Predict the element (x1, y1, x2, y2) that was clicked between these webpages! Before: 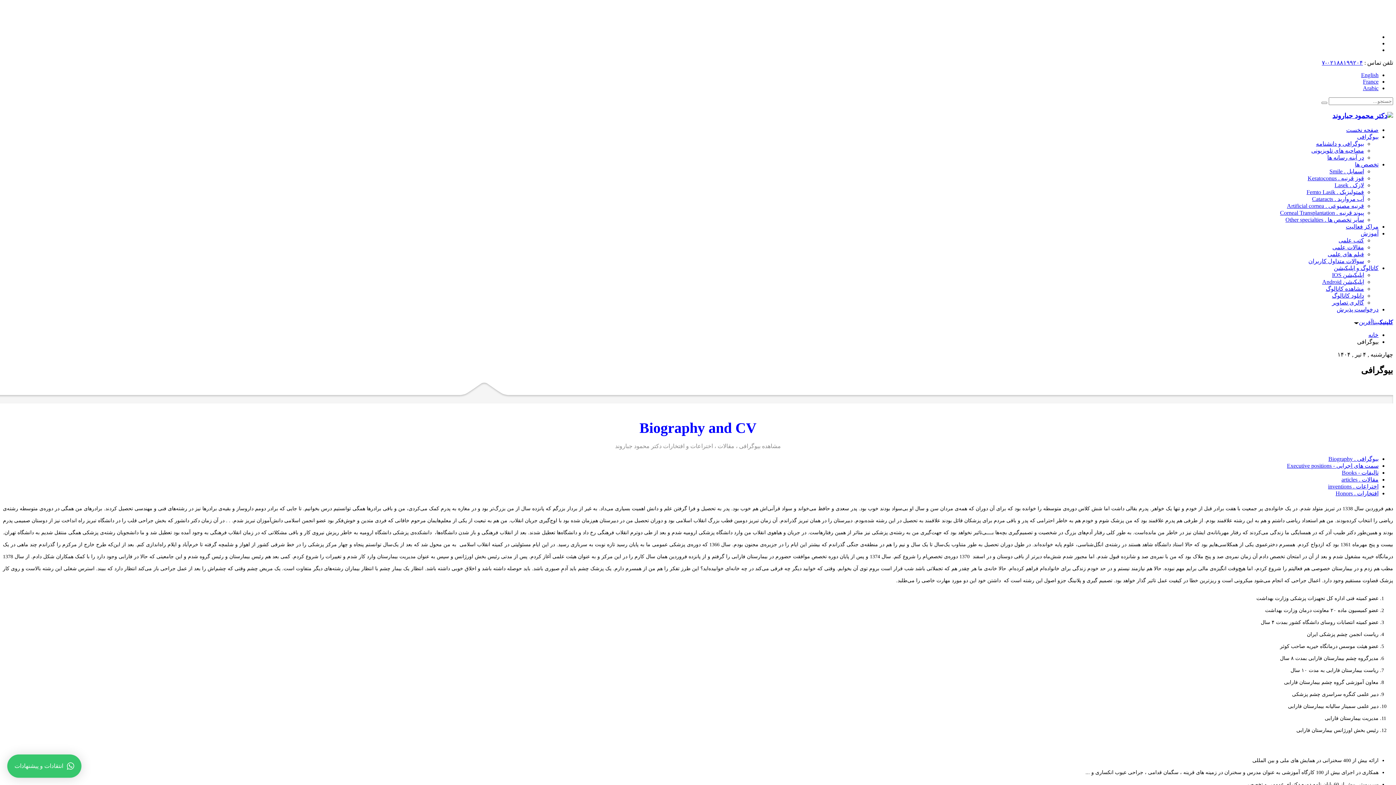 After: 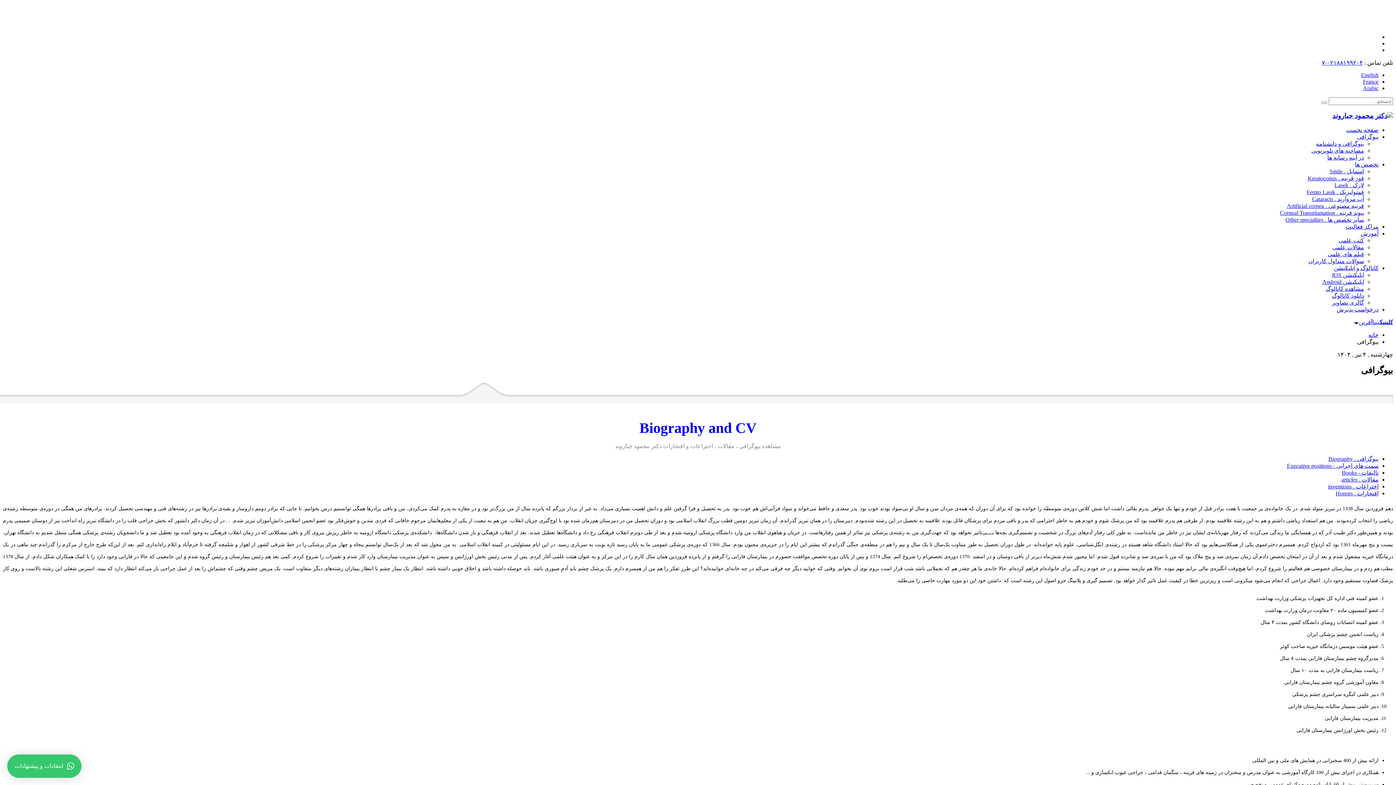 Action: label: English bbox: (1361, 72, 1378, 78)